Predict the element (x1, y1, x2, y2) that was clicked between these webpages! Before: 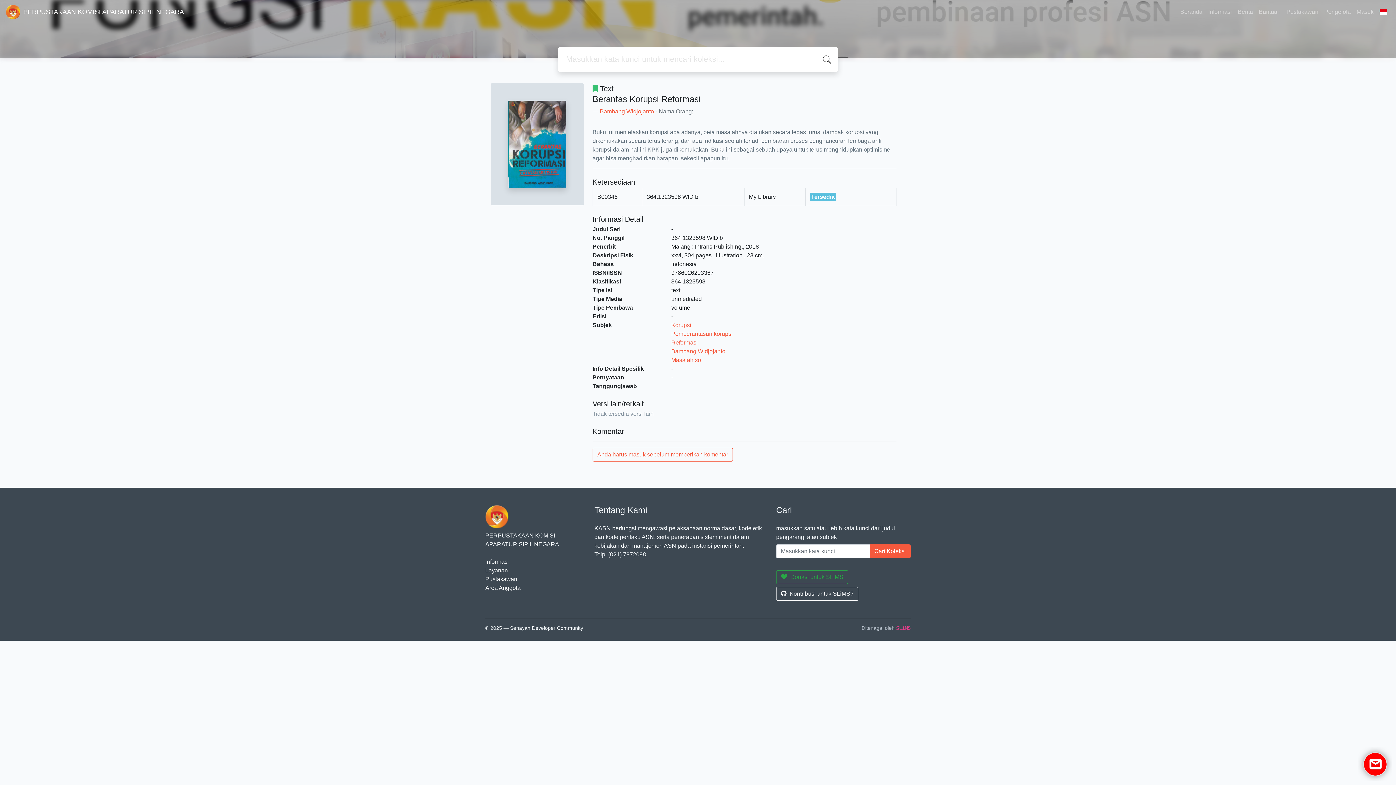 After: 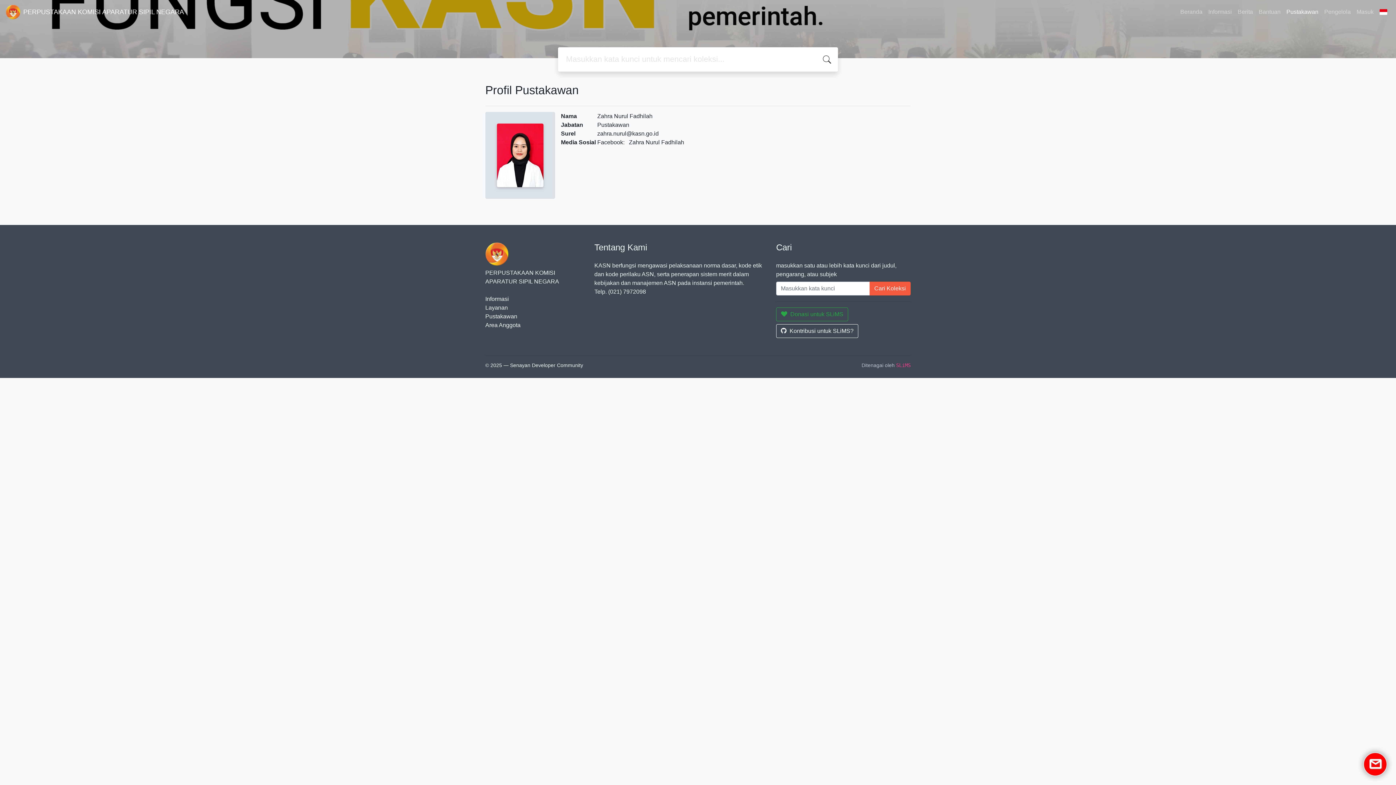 Action: label: Pustakawan bbox: (1283, 4, 1321, 19)